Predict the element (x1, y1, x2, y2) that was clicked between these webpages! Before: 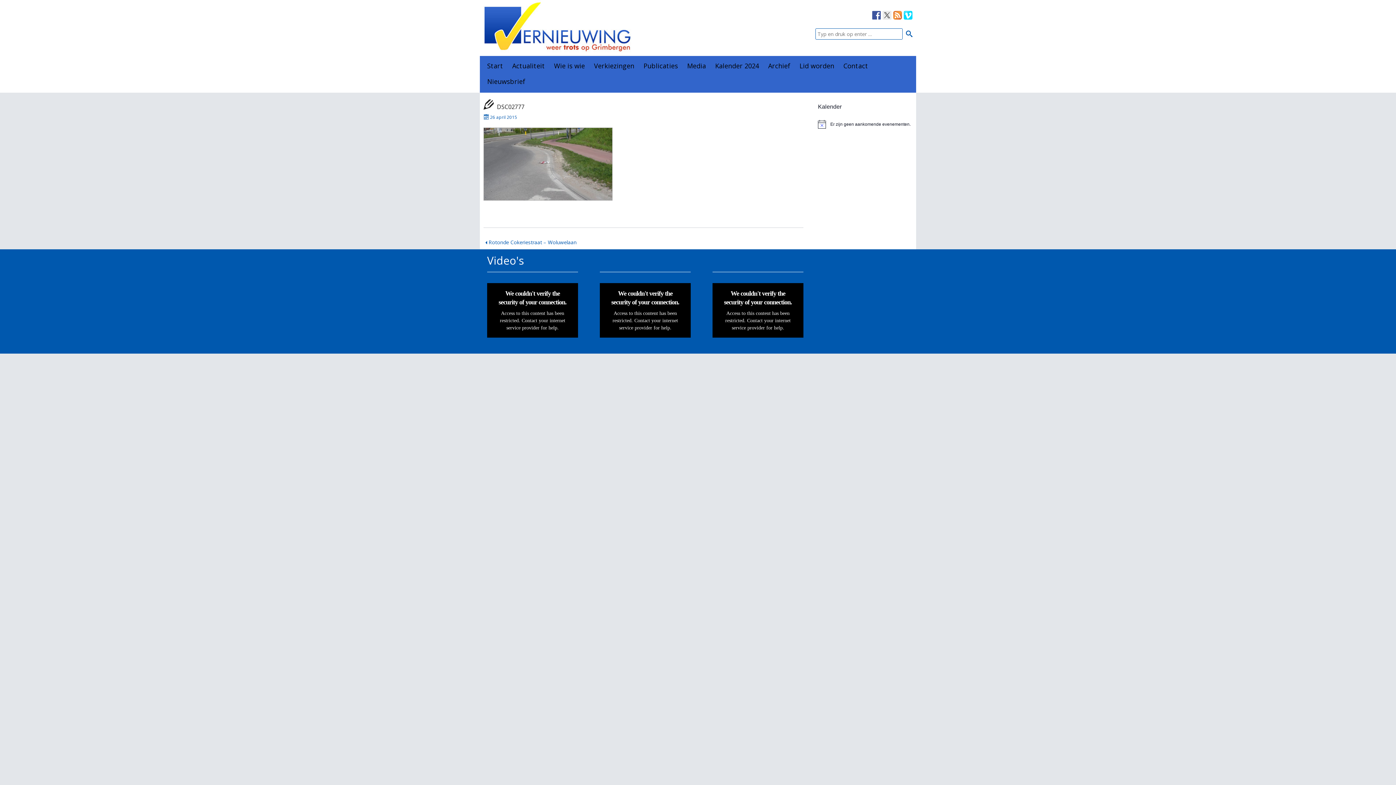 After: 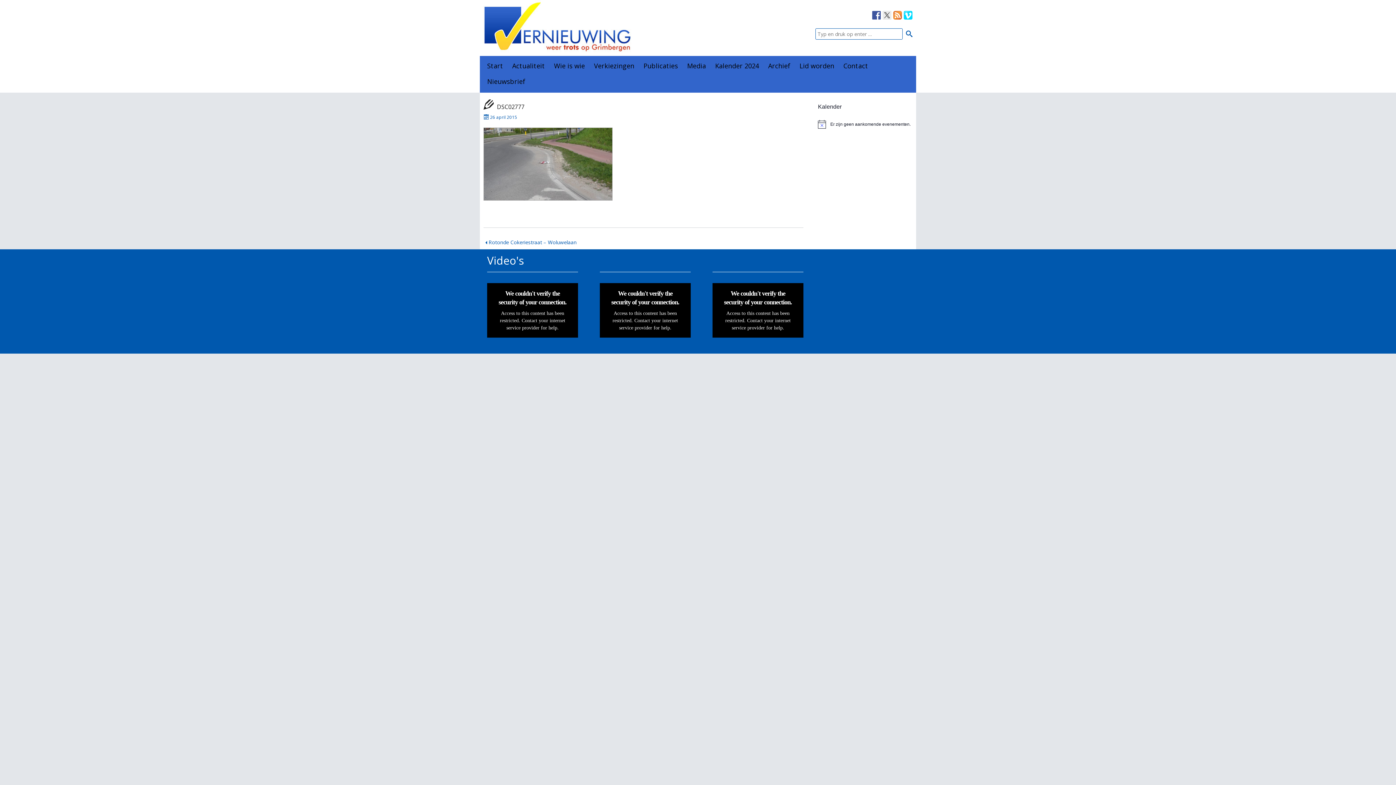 Action: bbox: (893, 10, 902, 19)